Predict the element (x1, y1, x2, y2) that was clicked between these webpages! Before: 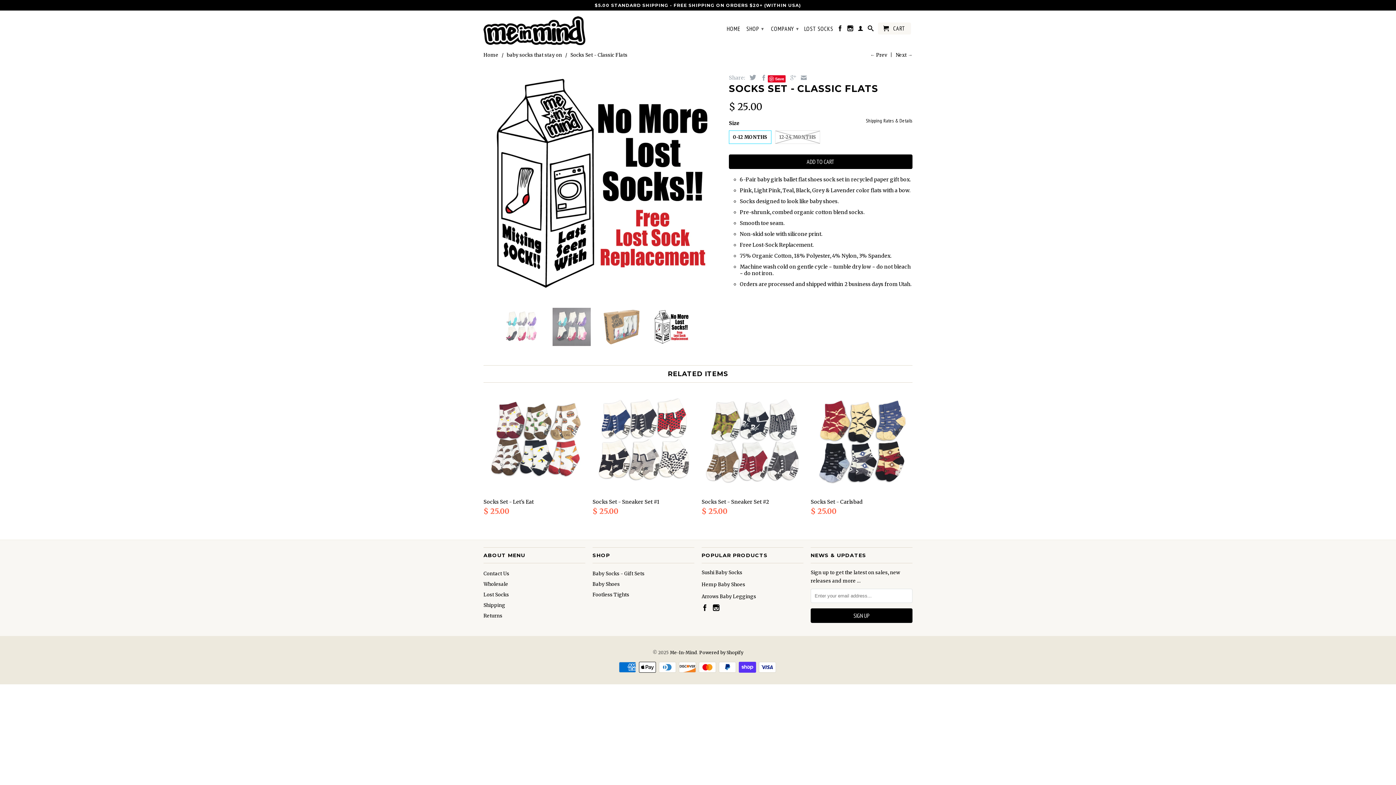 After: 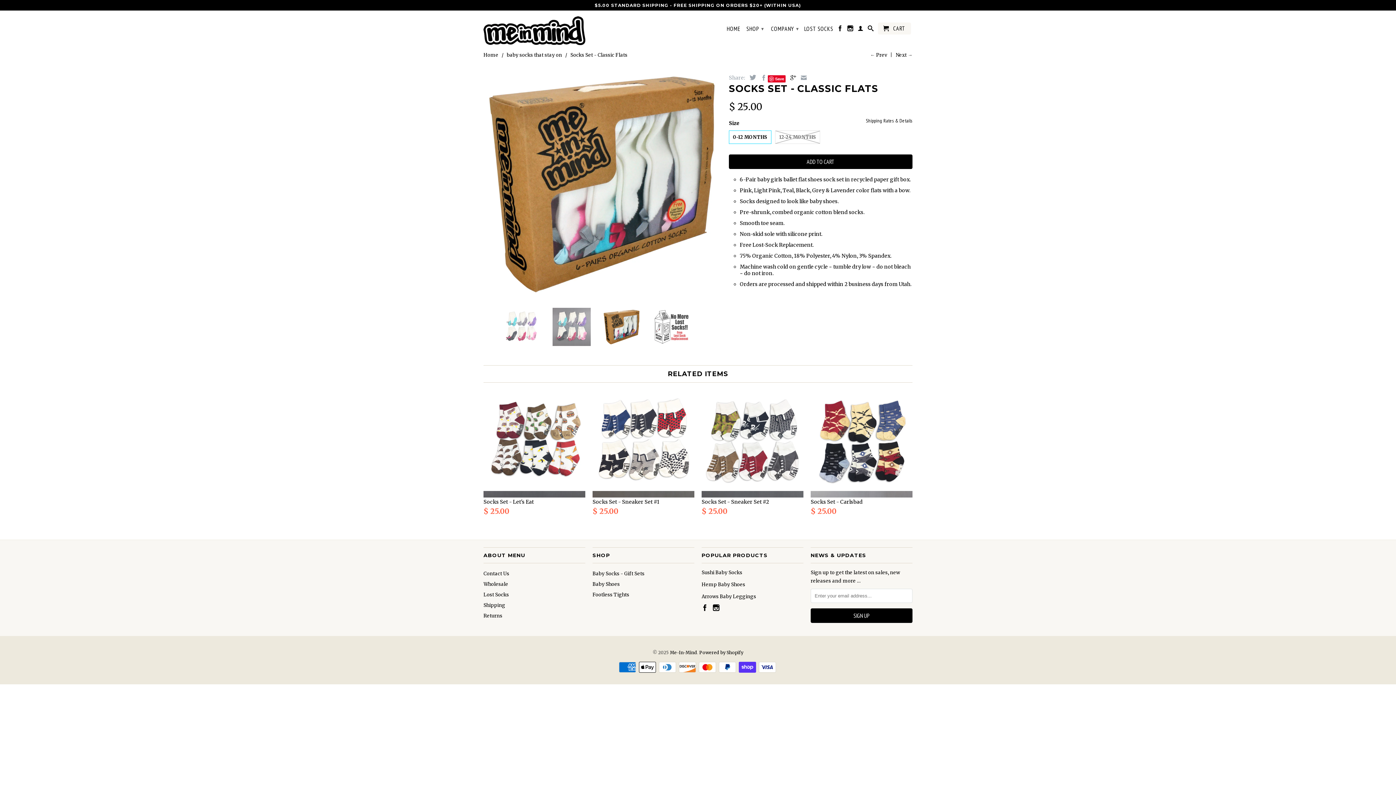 Action: bbox: (786, 74, 796, 80)